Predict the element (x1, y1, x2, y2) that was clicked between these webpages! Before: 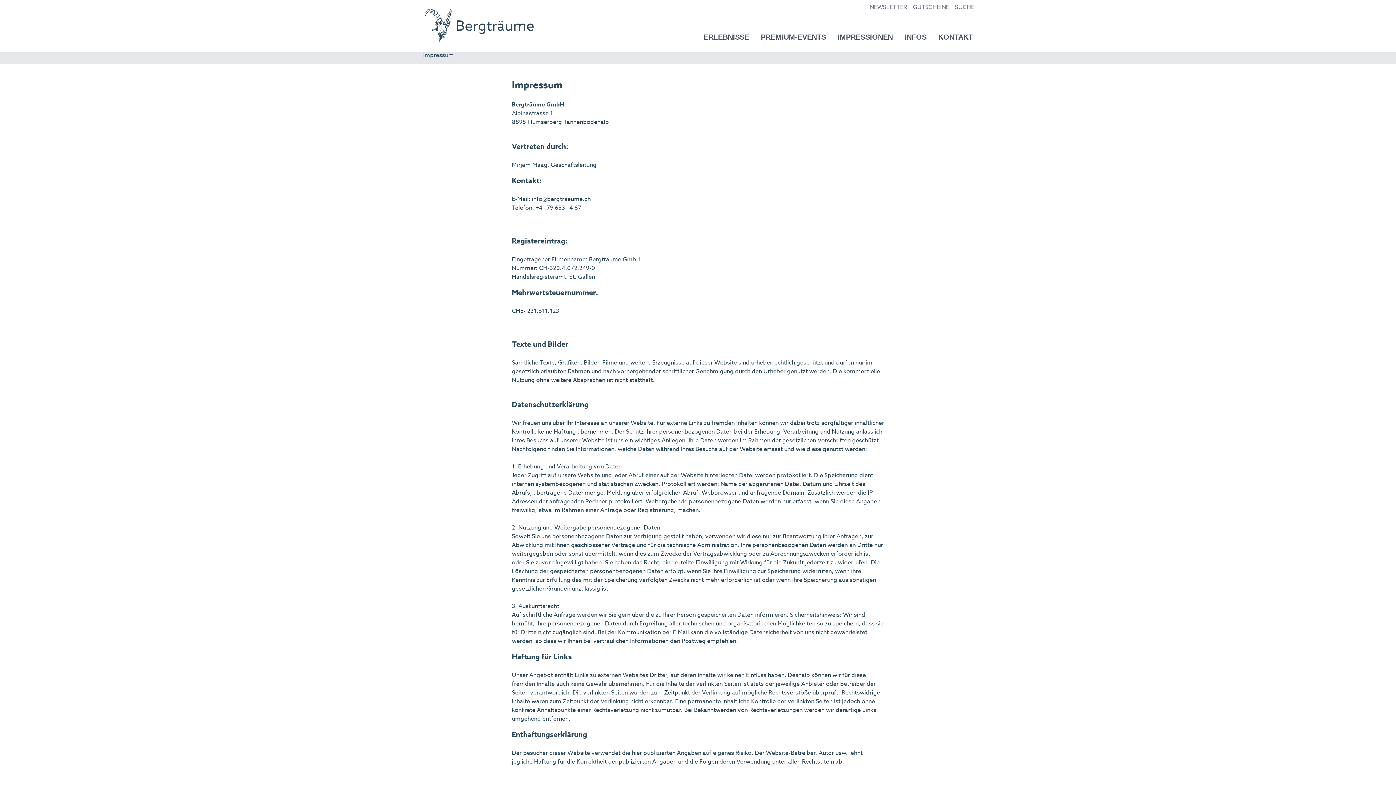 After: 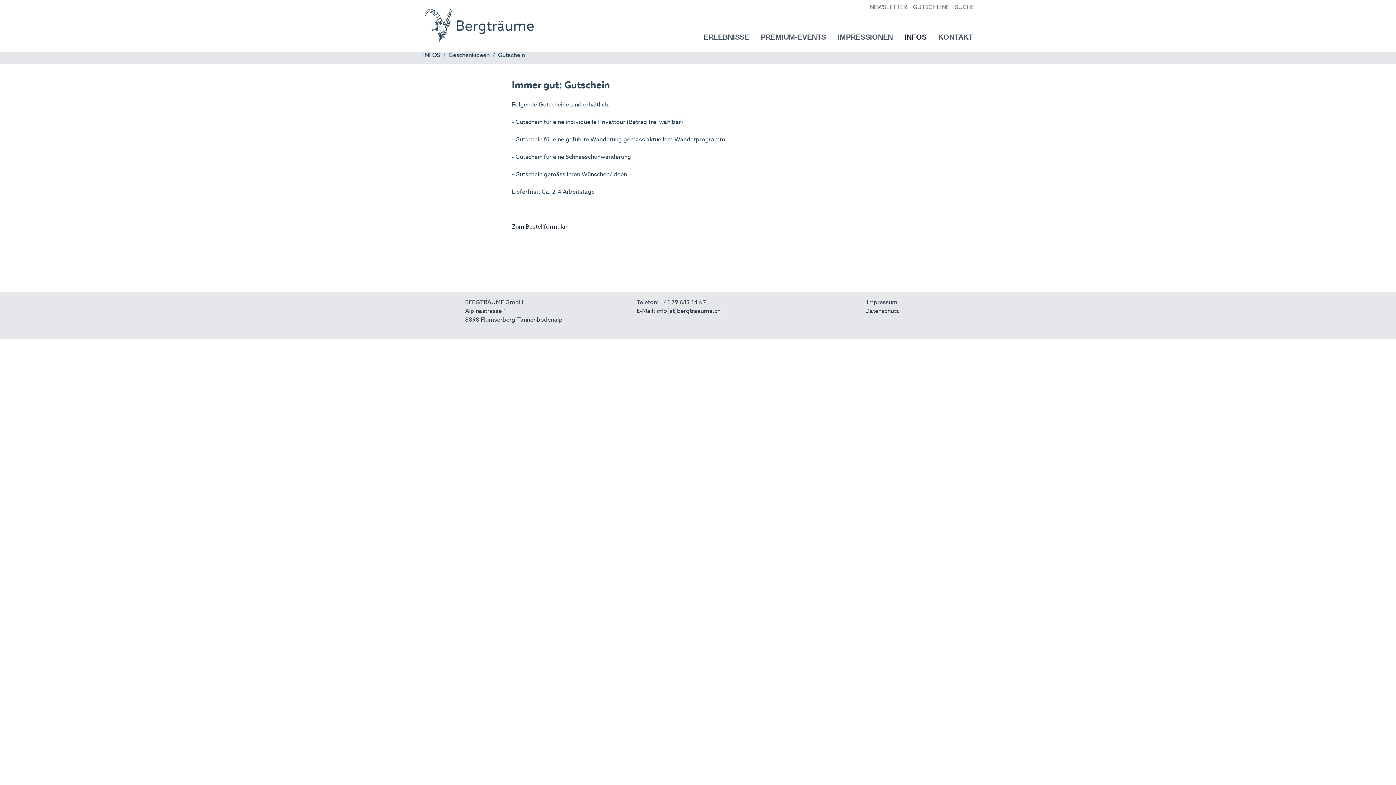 Action: bbox: (913, 1, 949, 13) label: GUTSCHEINE